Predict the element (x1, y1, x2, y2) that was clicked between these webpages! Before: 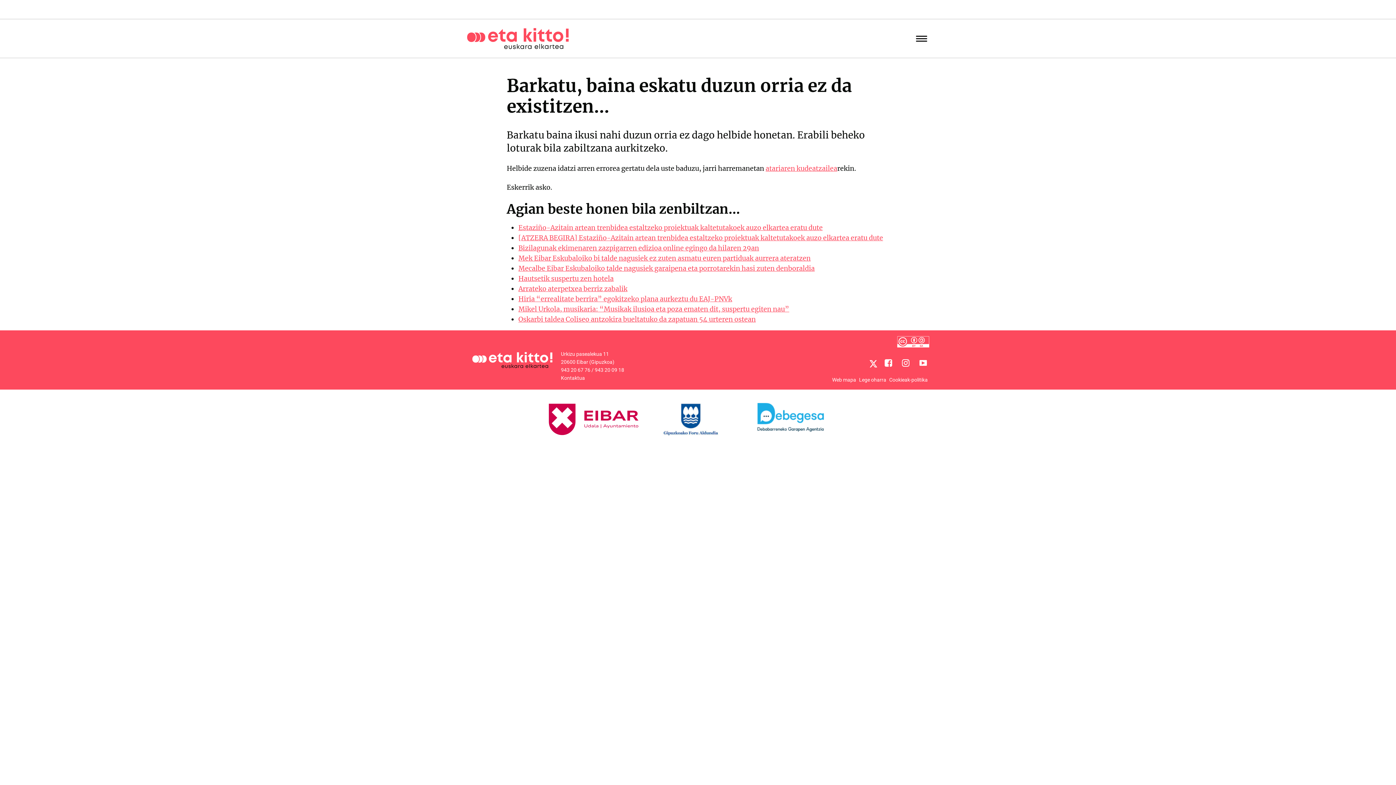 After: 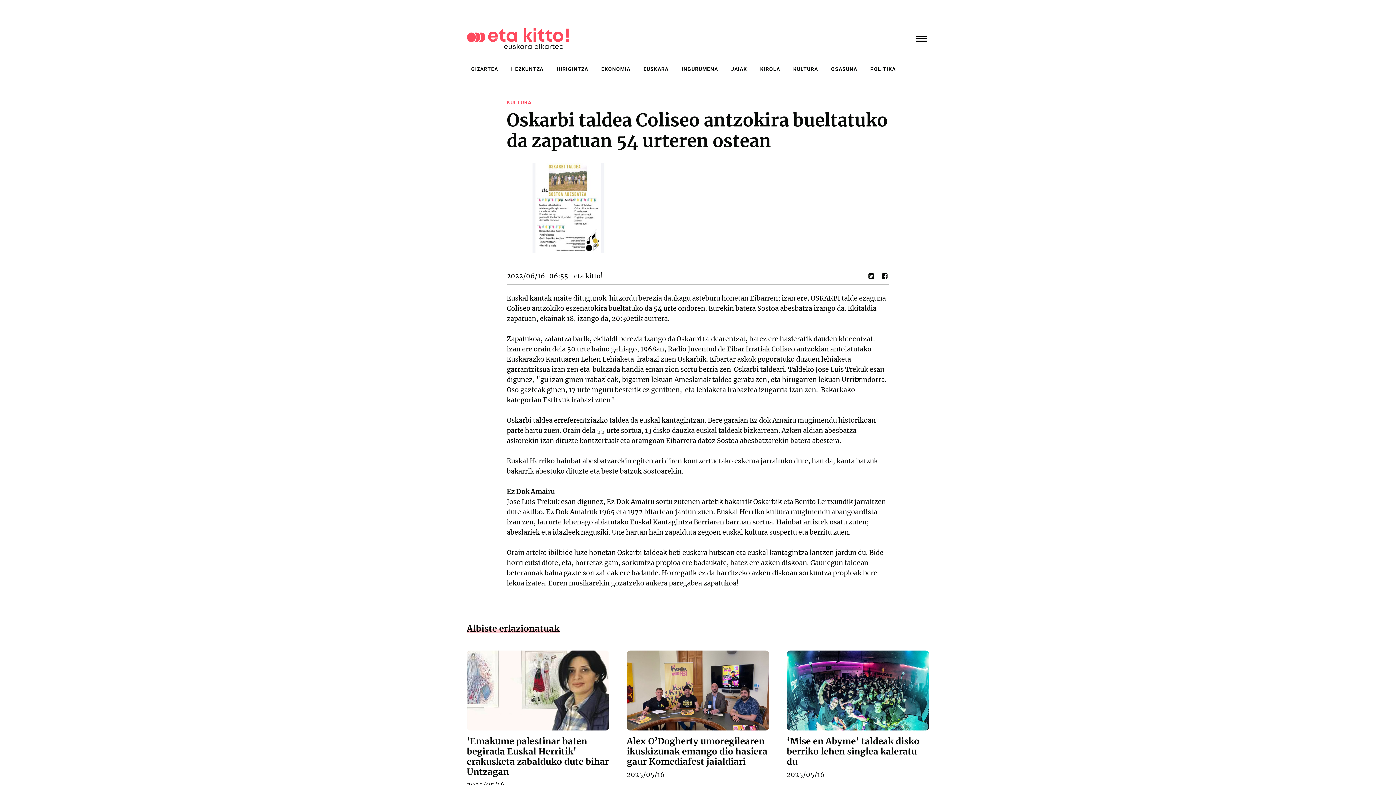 Action: label: Oskarbi taldea Coliseo antzokira bueltatuko da zapatuan 54 urteren ostean bbox: (518, 315, 756, 323)